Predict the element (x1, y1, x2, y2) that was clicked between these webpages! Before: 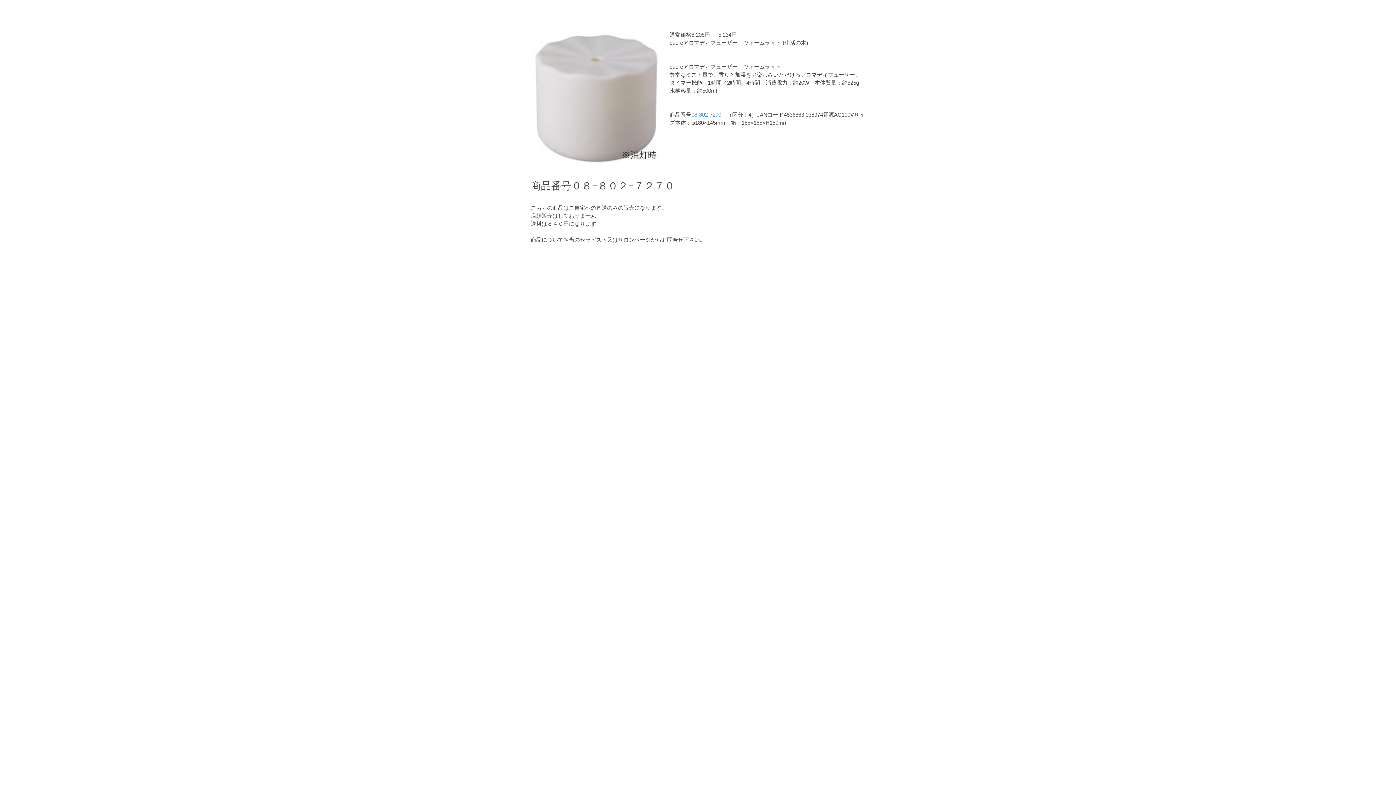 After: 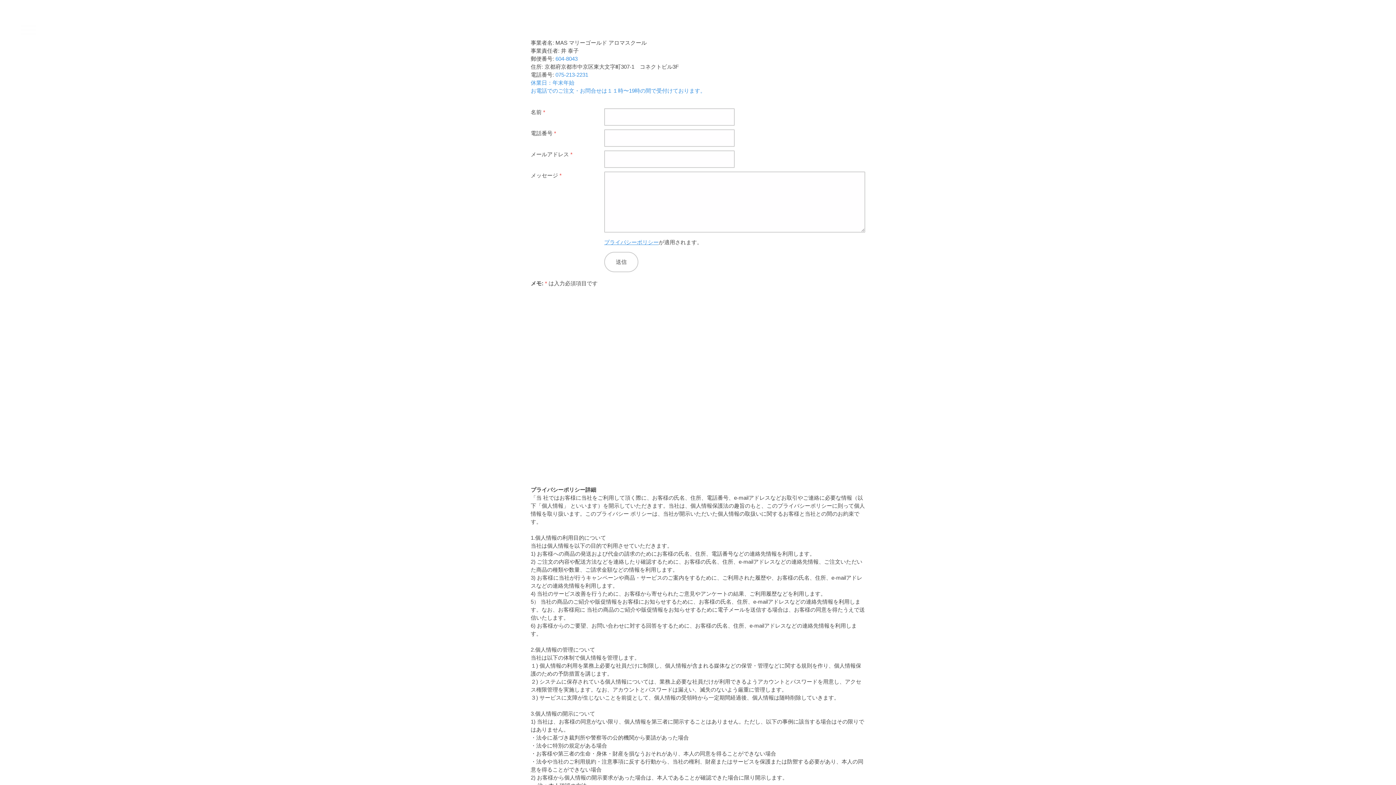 Action: label: 概要 bbox: (529, 722, 536, 726)